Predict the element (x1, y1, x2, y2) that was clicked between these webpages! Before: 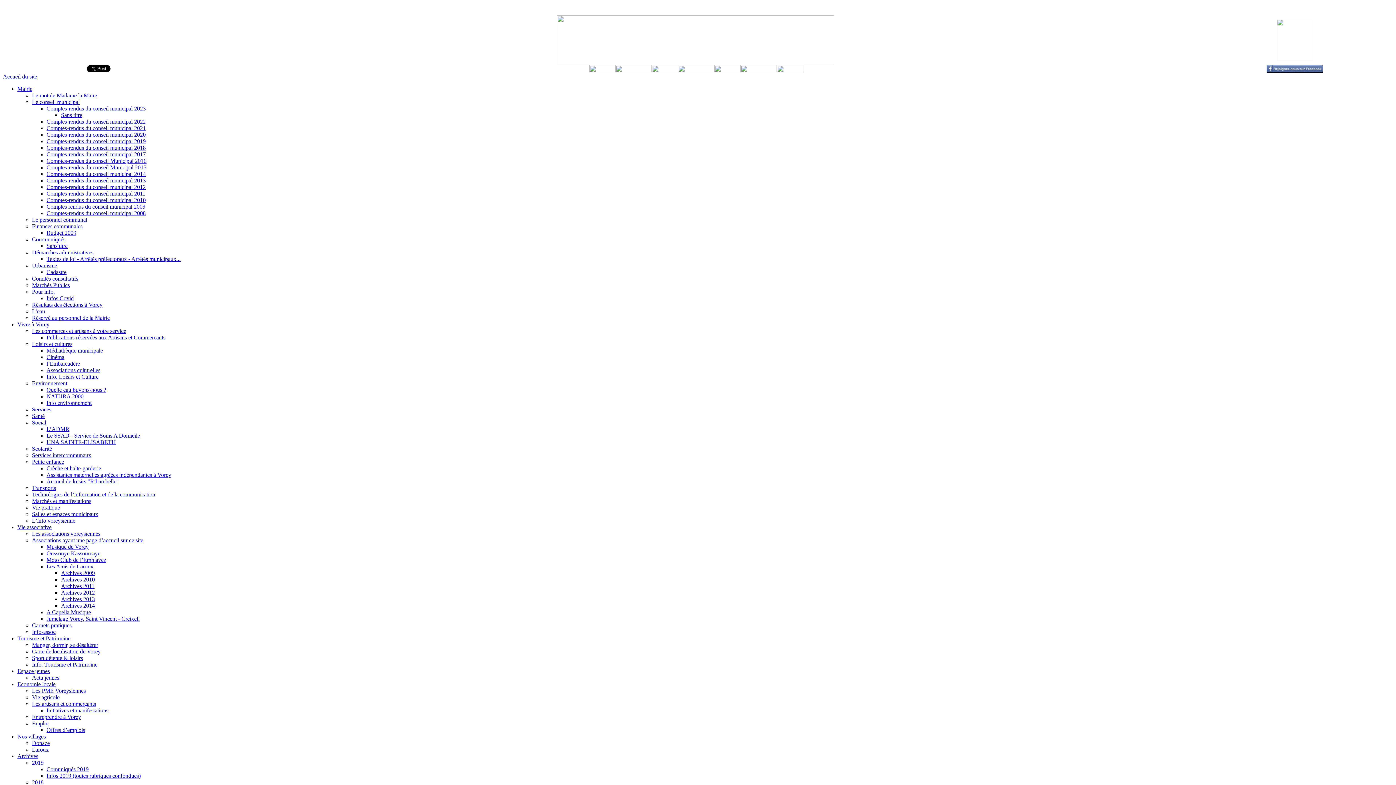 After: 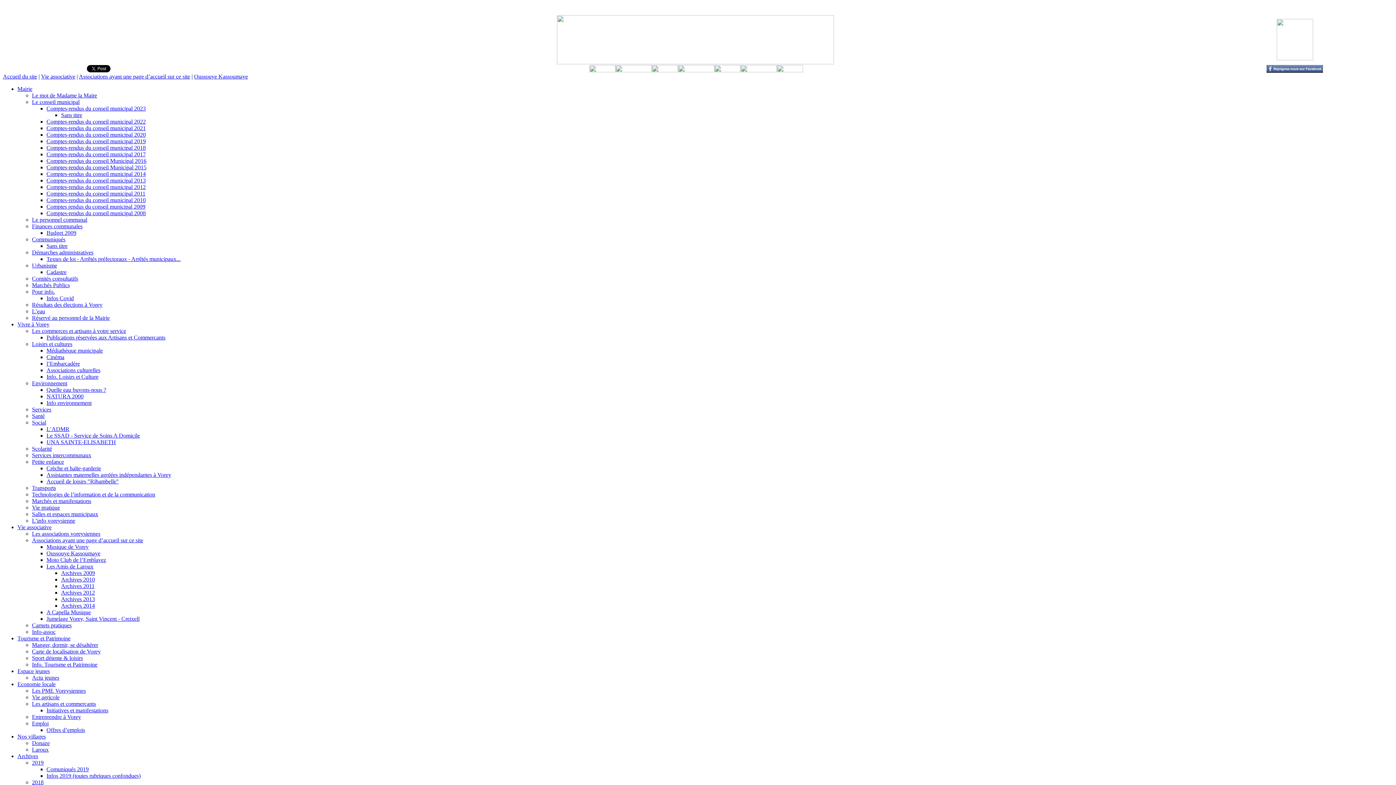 Action: label: Oussouye Kassoumaye bbox: (46, 550, 100, 556)